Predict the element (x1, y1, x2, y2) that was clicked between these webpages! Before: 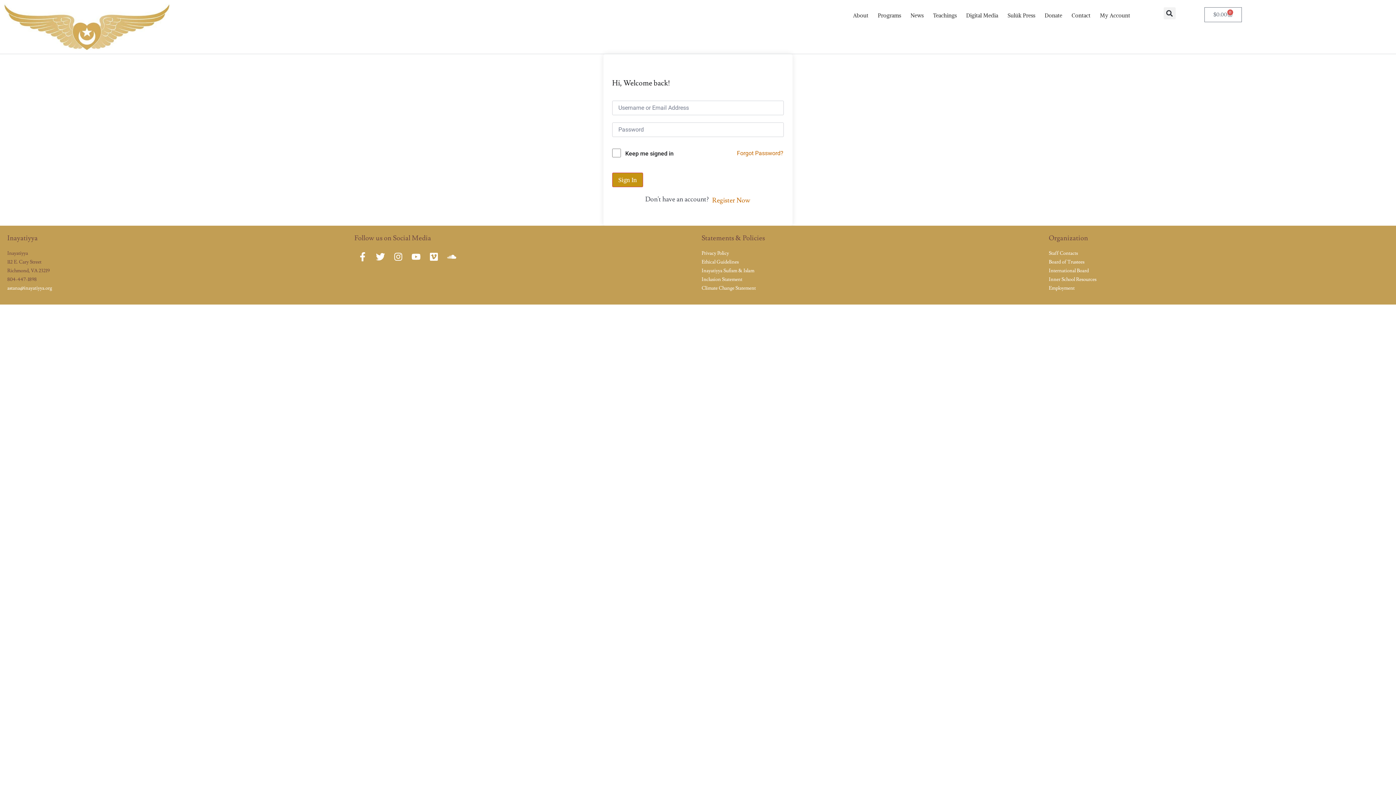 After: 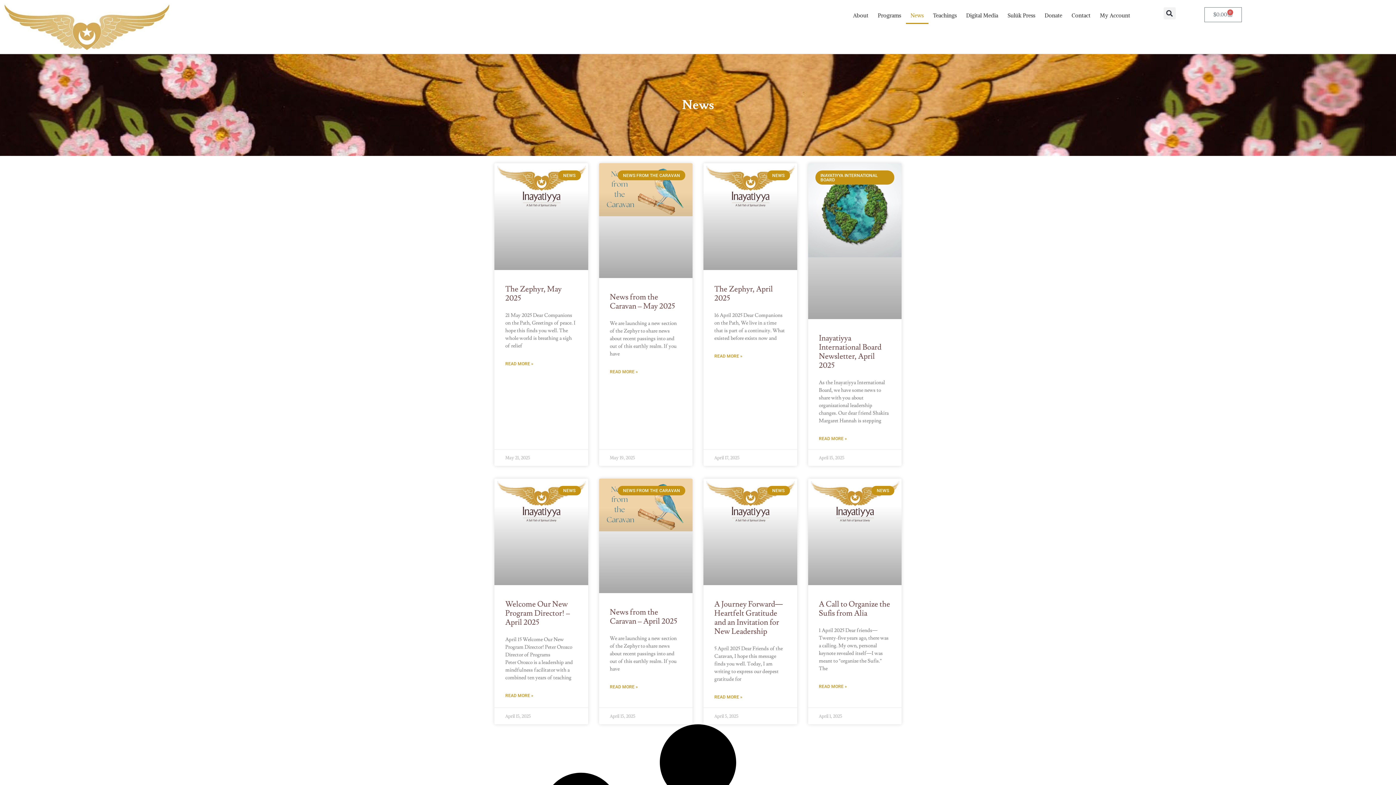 Action: label: News bbox: (906, 7, 928, 24)